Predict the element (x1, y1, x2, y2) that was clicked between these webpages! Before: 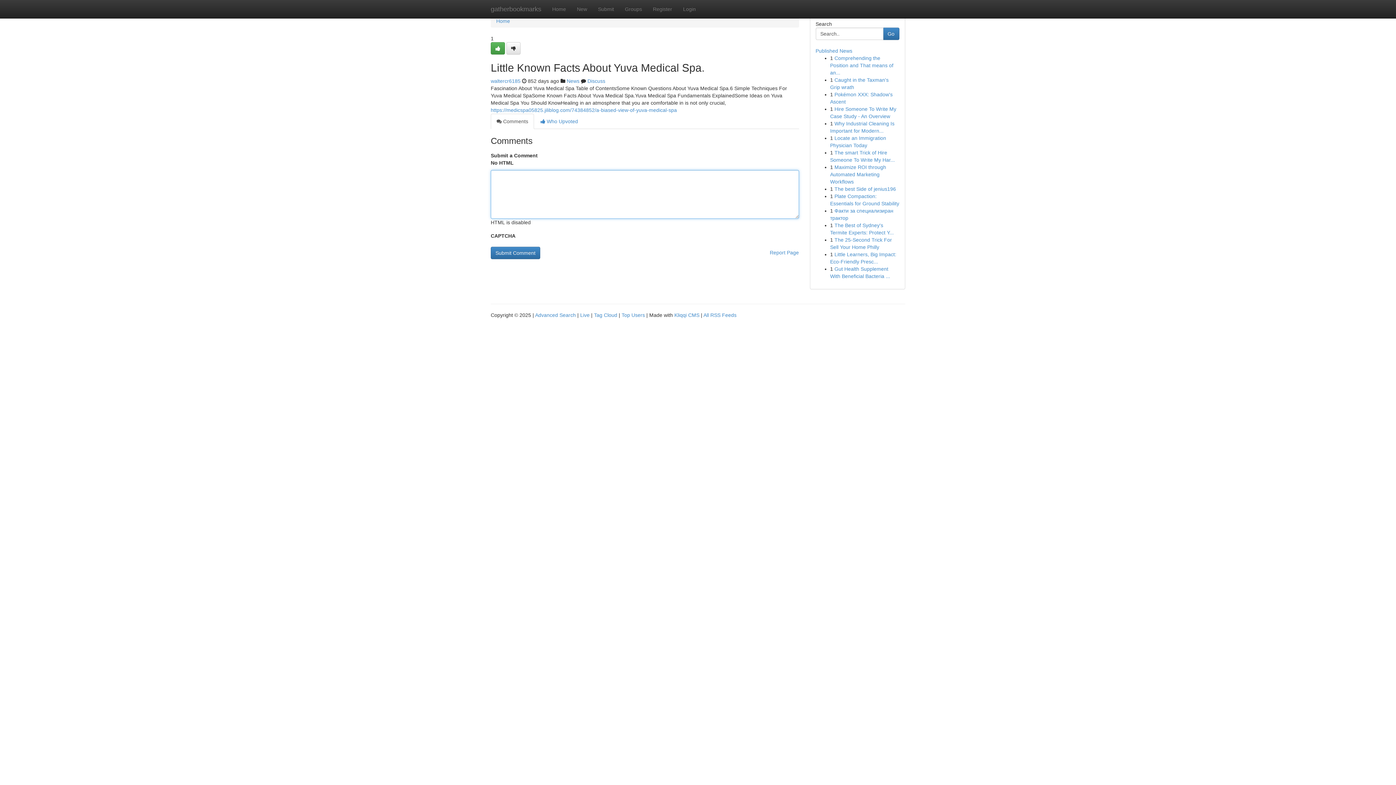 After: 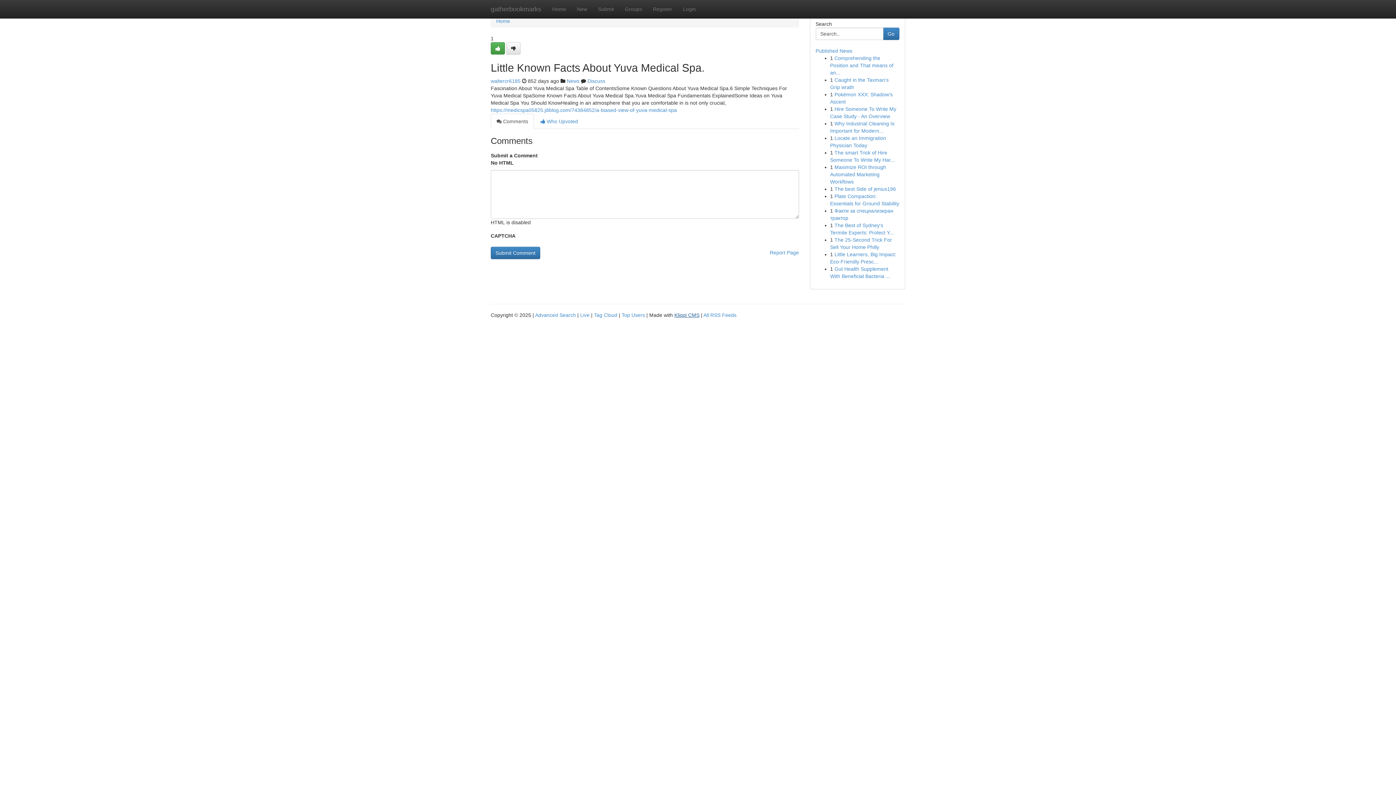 Action: bbox: (674, 312, 699, 318) label: Kliqqi CMS